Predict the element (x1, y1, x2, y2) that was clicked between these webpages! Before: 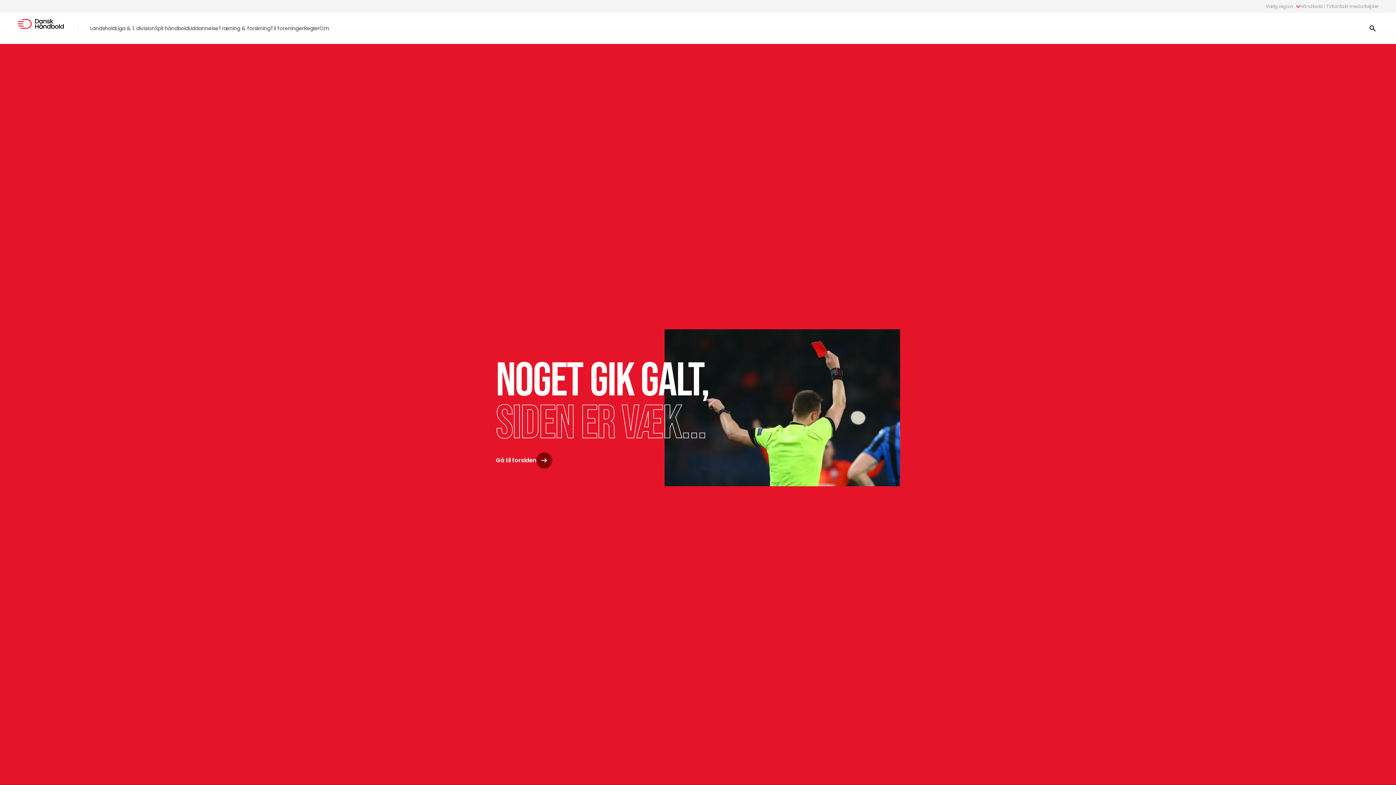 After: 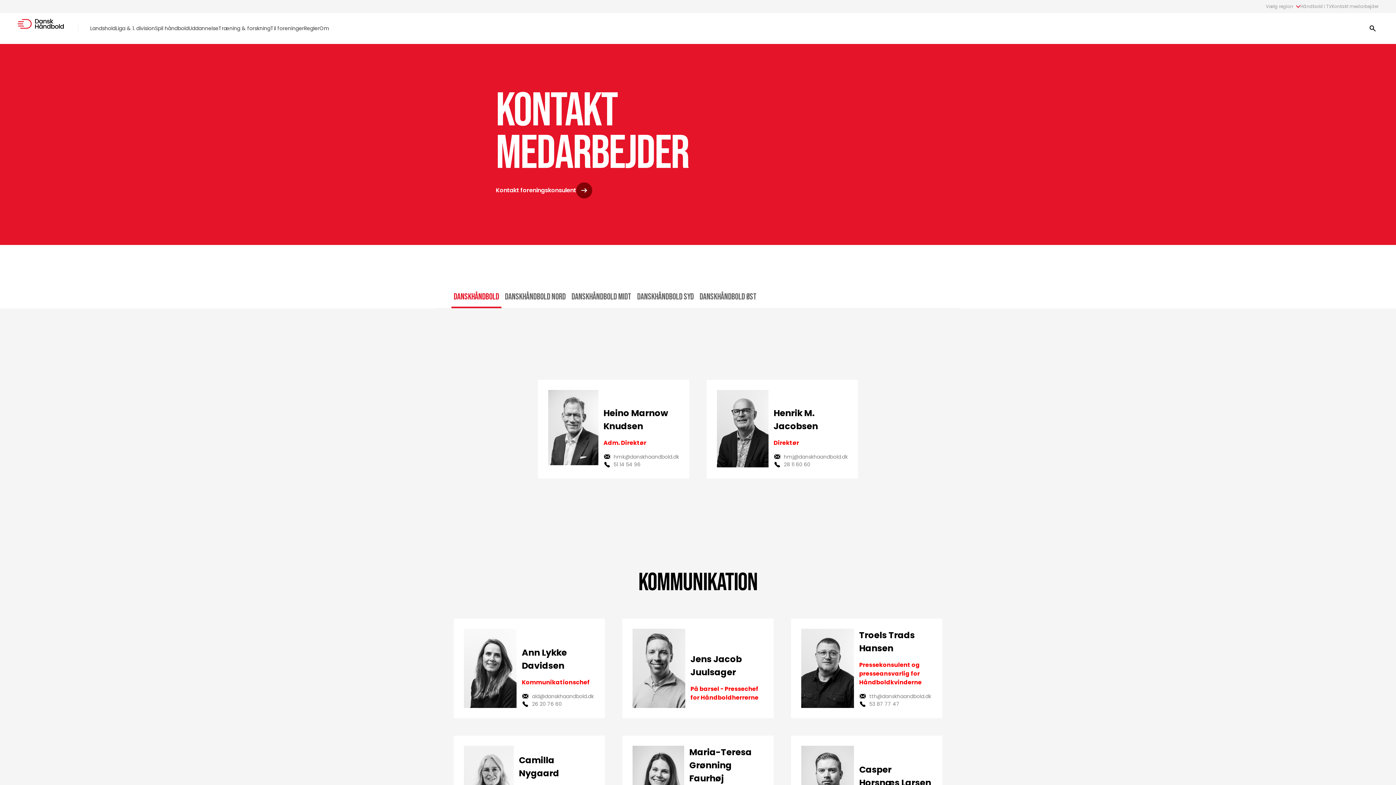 Action: label: Kontakt medarbejder bbox: (1332, 3, 1378, 9)